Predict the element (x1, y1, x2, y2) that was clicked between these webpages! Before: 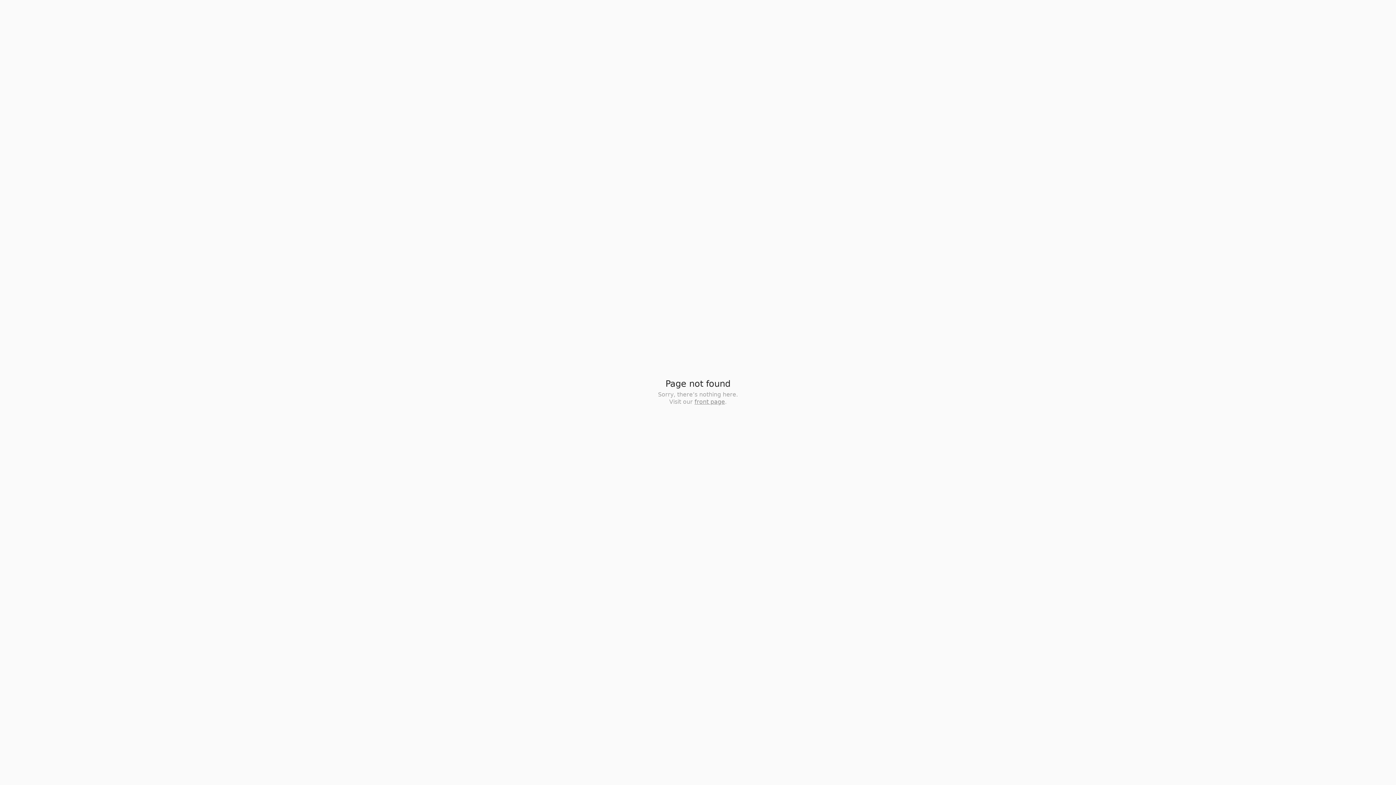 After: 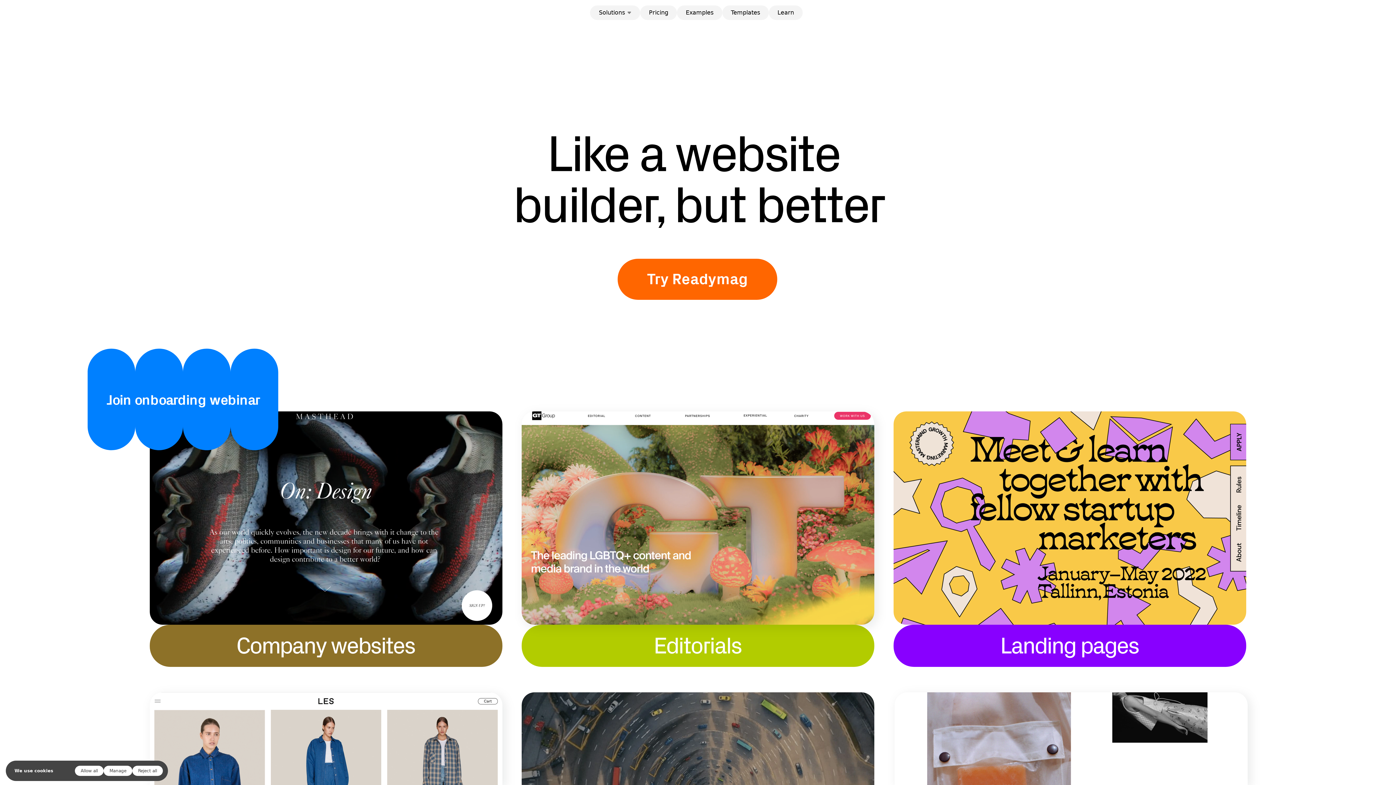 Action: bbox: (694, 398, 725, 405) label: front page